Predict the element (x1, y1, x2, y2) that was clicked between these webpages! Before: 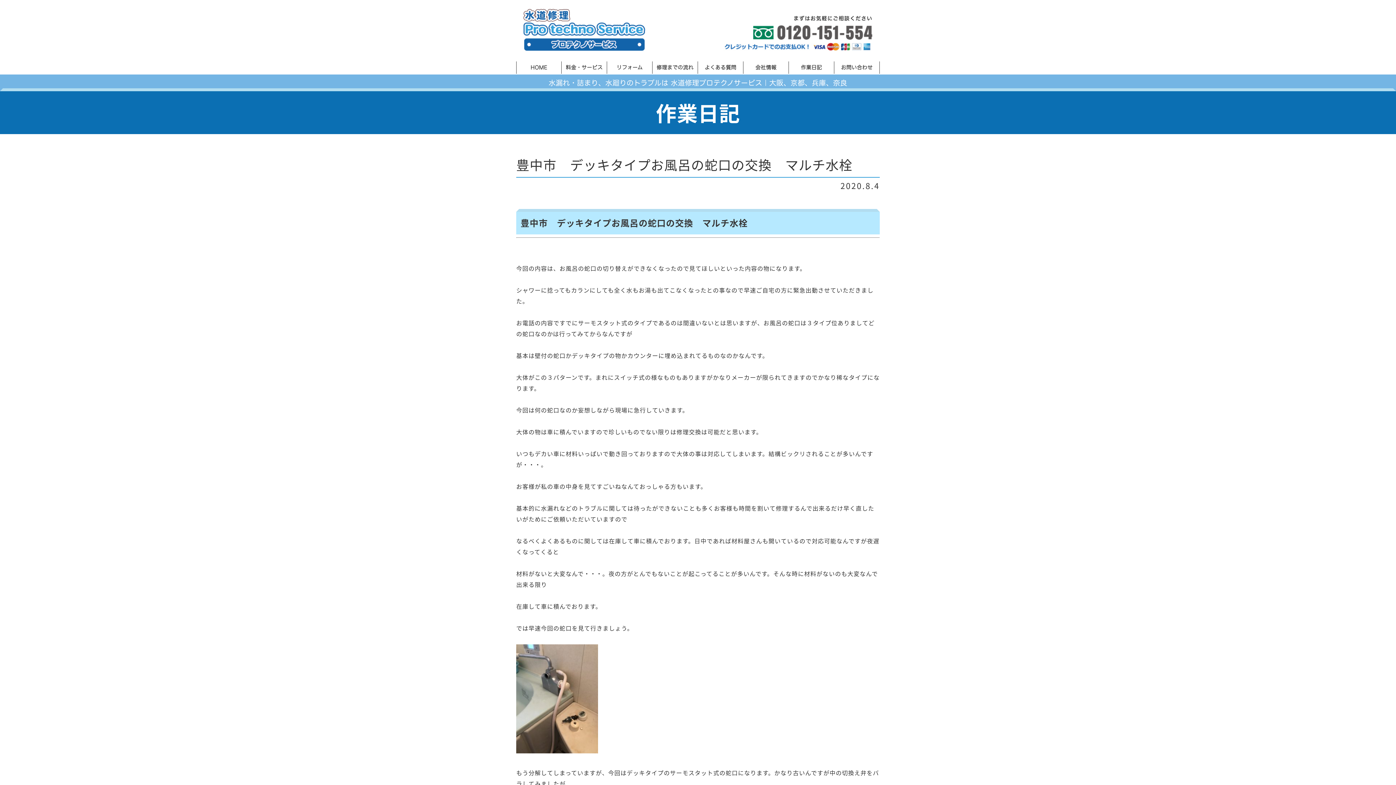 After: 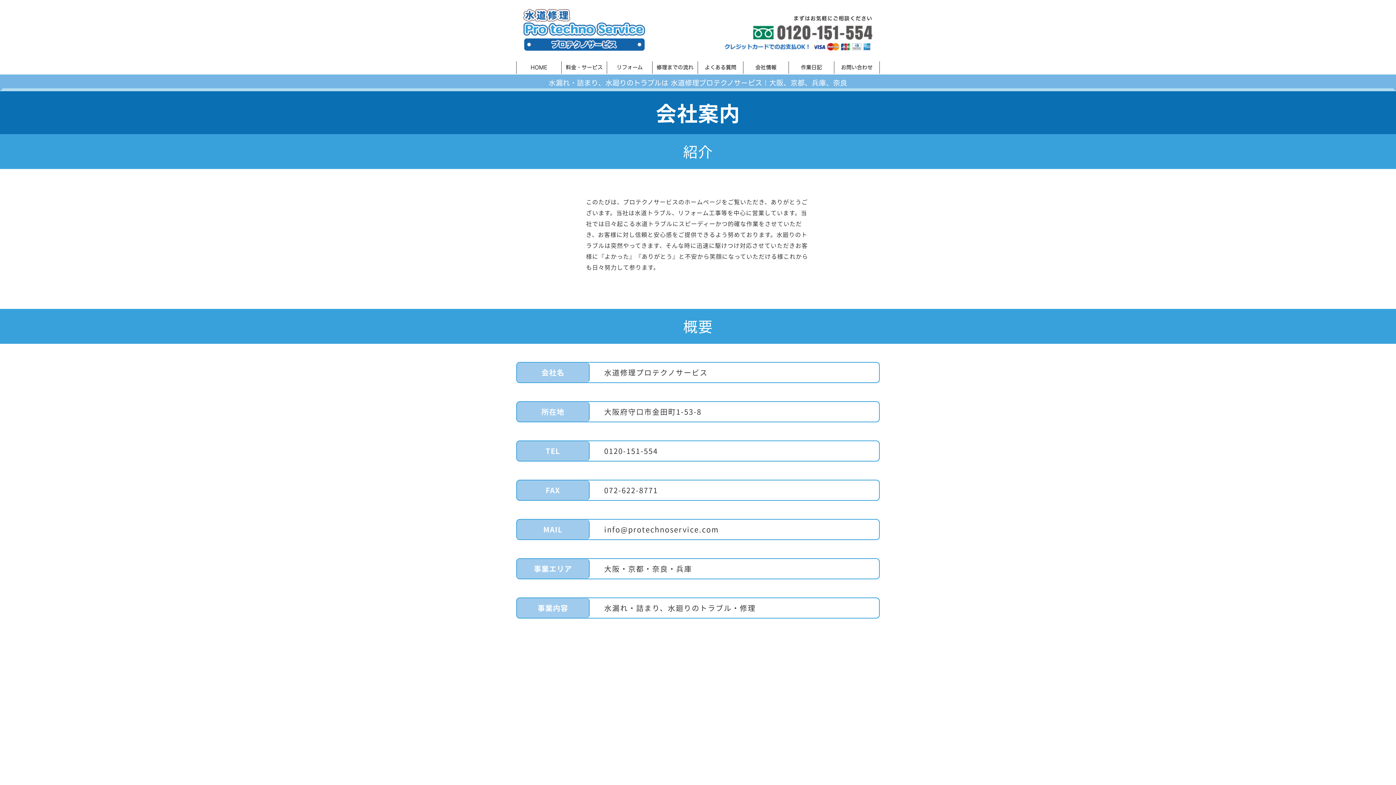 Action: bbox: (745, 62, 786, 73) label: 会社情報